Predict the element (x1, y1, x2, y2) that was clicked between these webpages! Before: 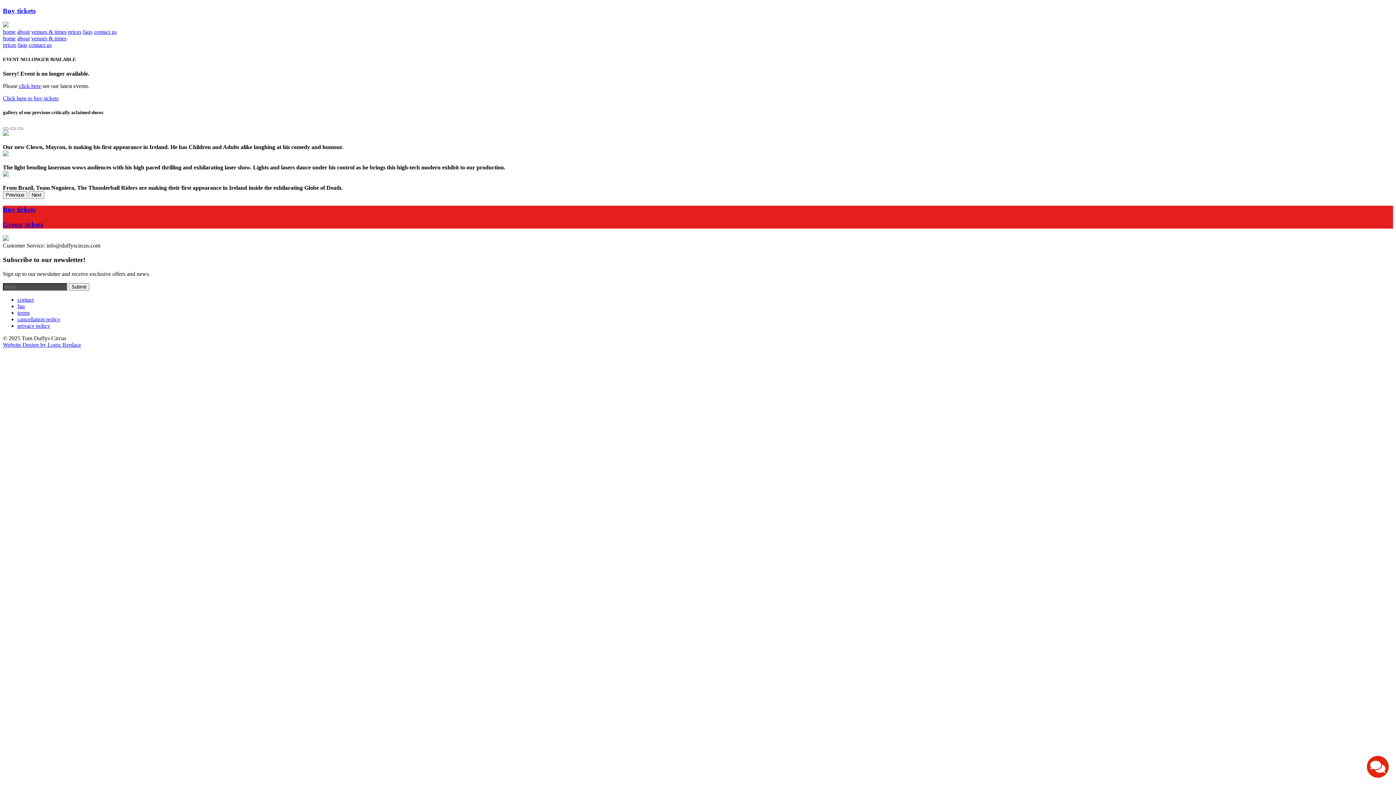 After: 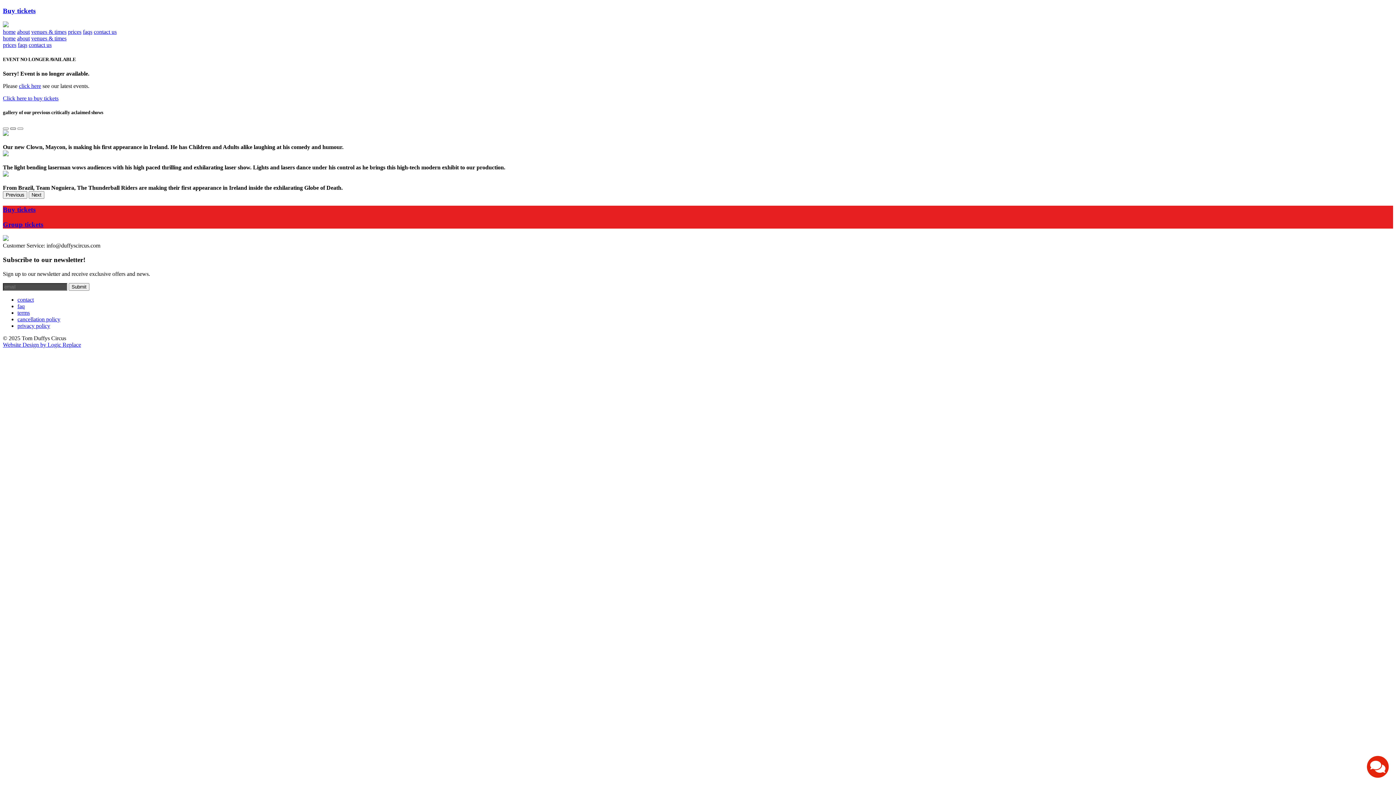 Action: bbox: (10, 127, 16, 129) label: Slide 2